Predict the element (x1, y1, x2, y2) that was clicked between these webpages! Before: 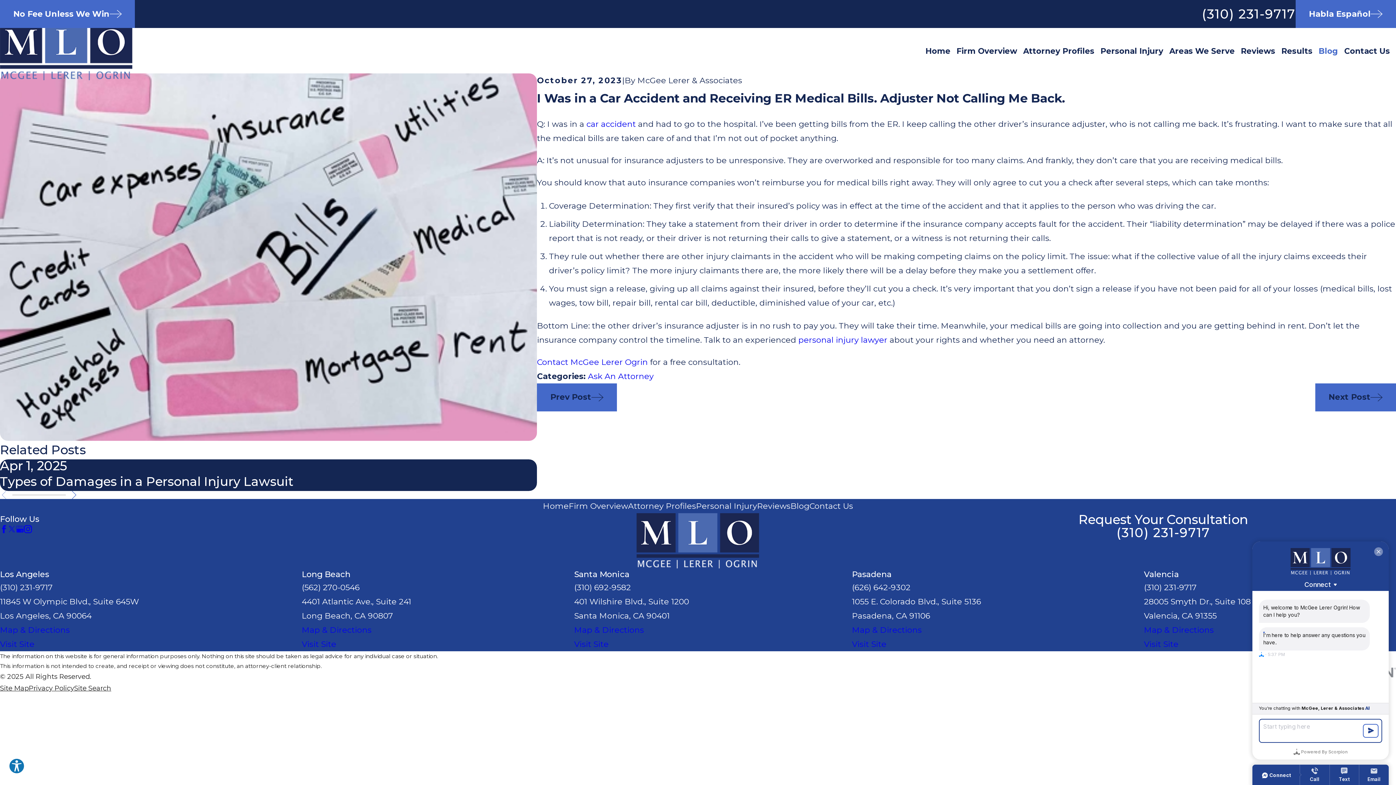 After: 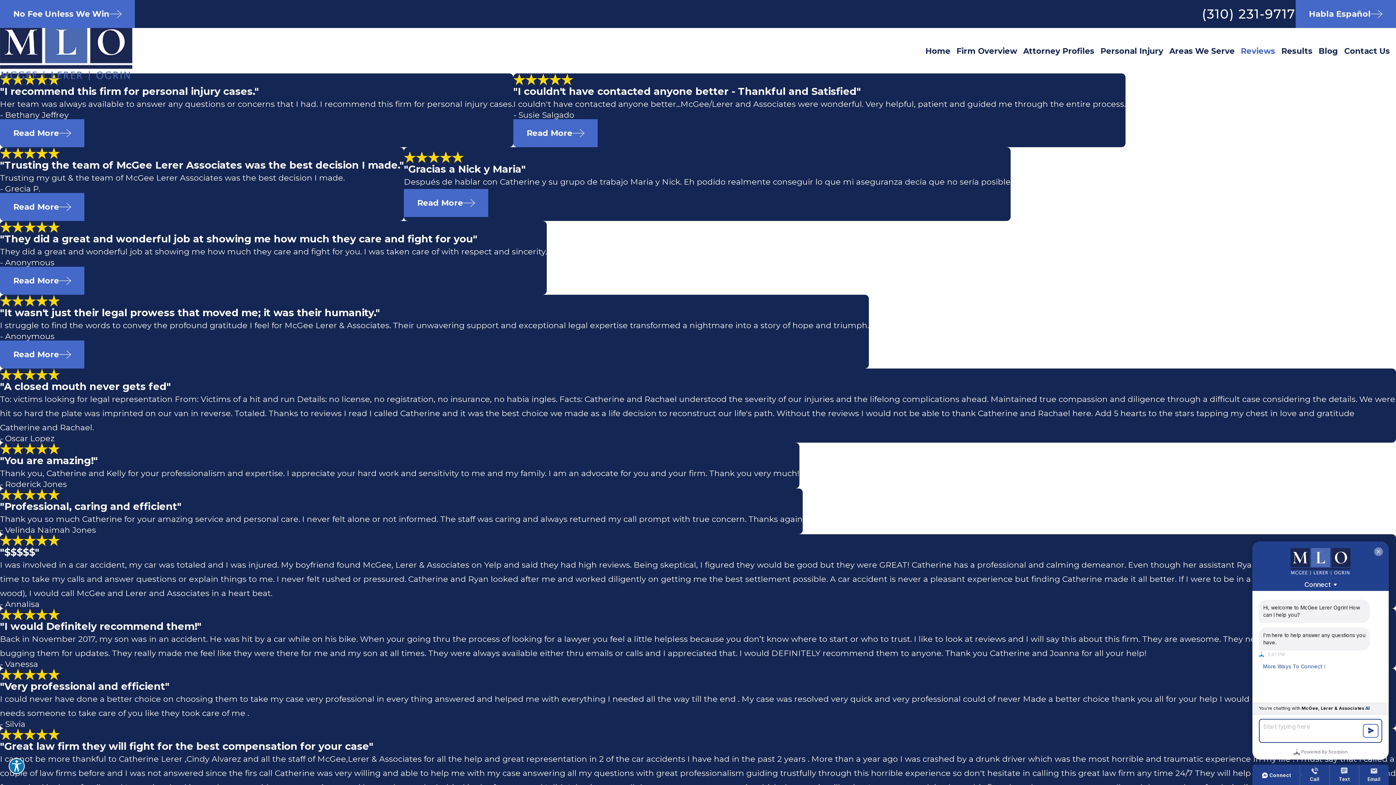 Action: label: Reviews bbox: (1241, 43, 1275, 57)